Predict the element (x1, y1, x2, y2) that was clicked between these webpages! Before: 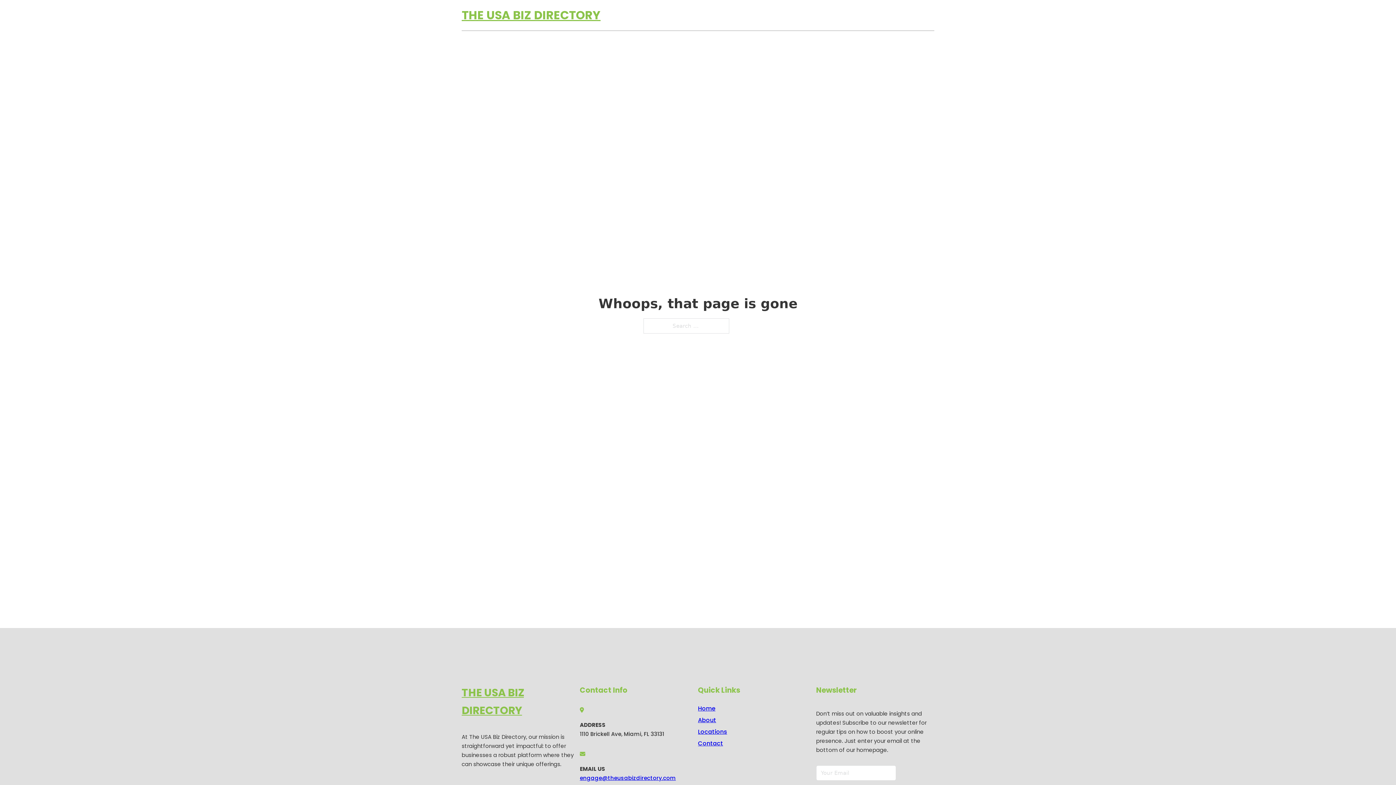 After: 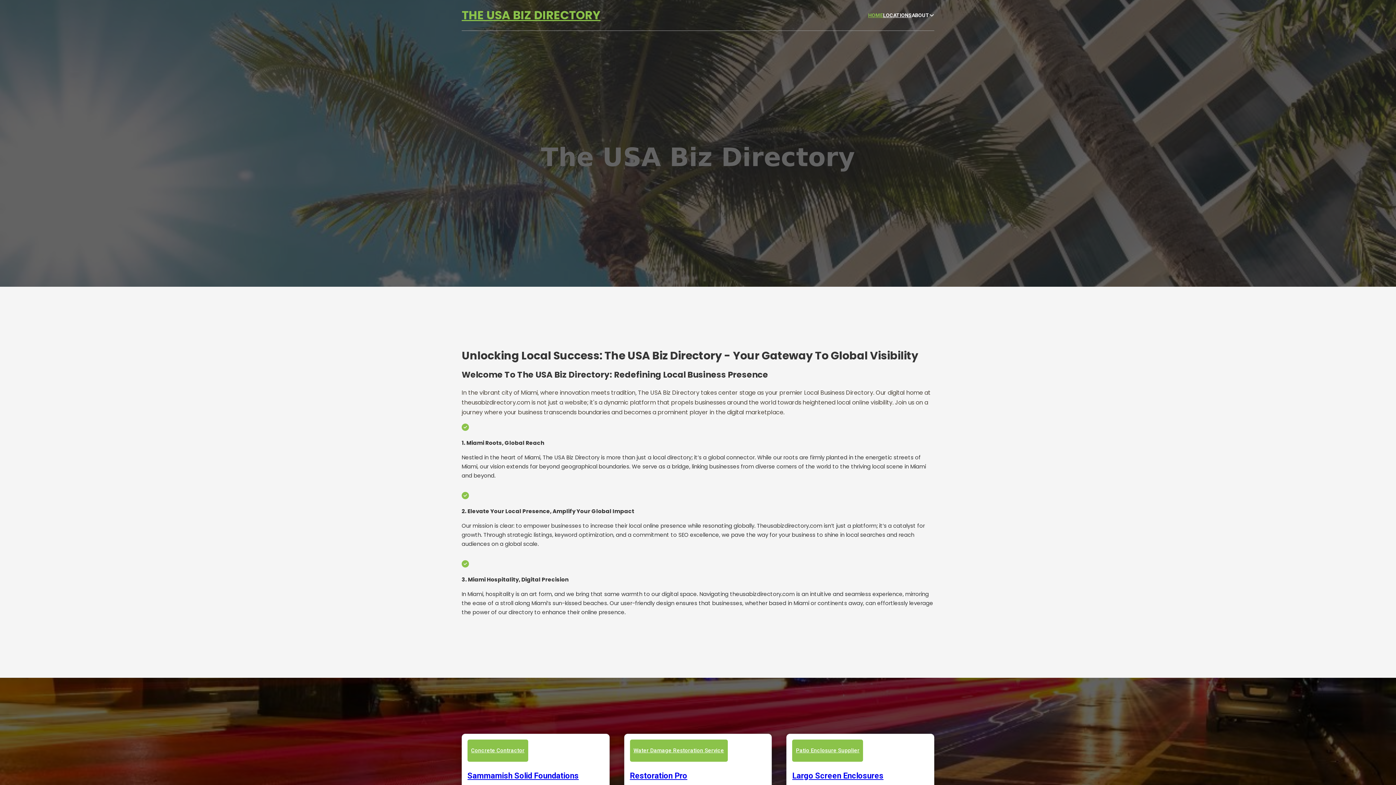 Action: bbox: (868, 11, 883, 19) label: HOME